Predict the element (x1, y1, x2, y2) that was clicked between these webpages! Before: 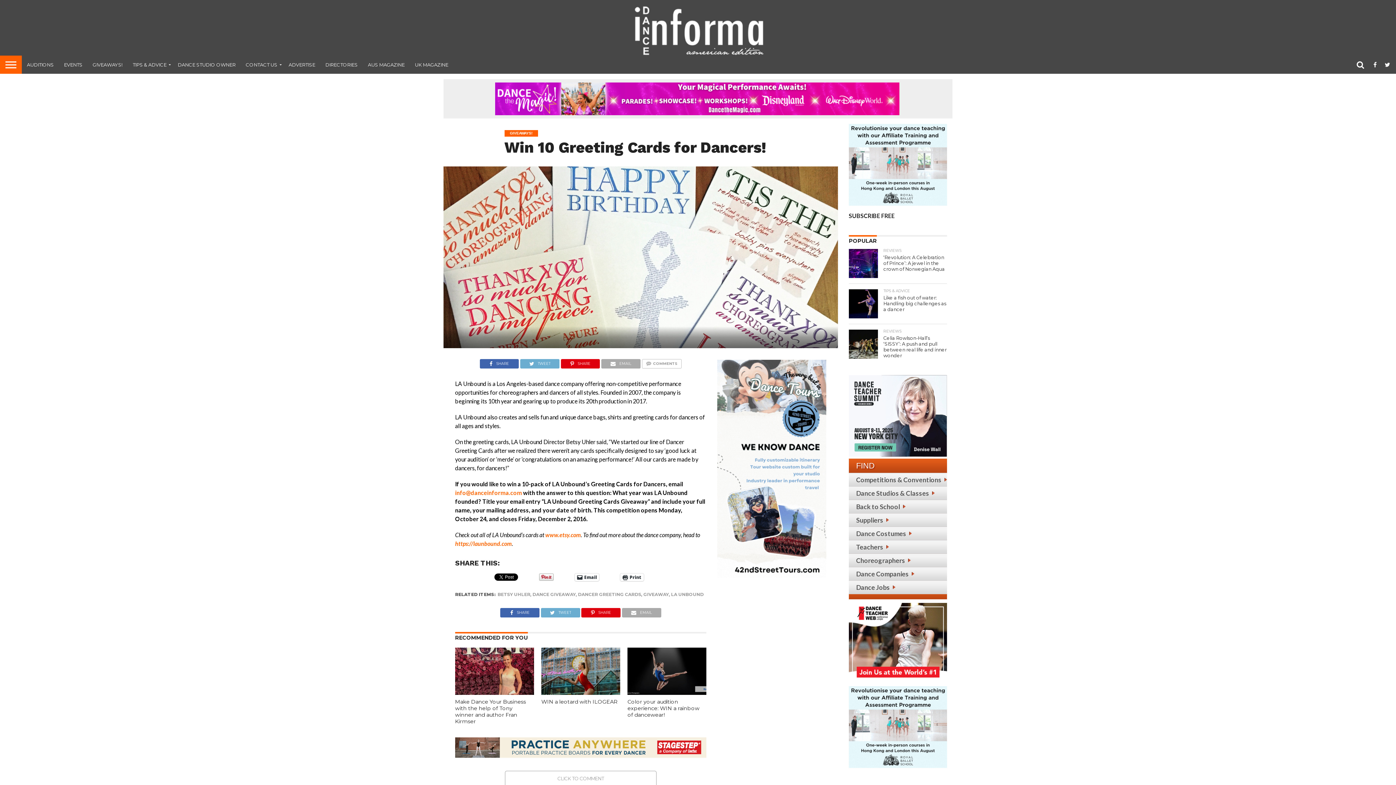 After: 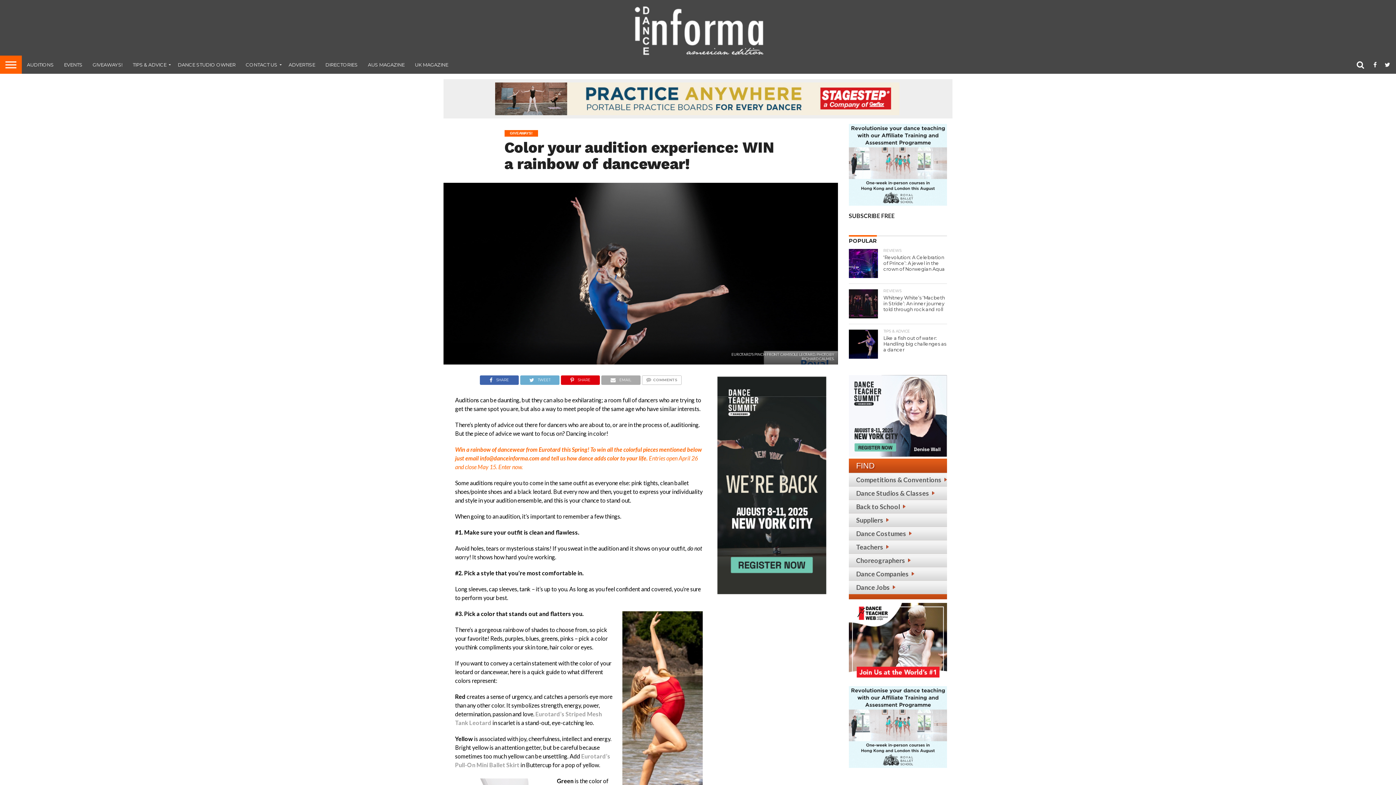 Action: bbox: (627, 698, 699, 718) label: Color your audition experience: WIN a rainbow of dancewear!